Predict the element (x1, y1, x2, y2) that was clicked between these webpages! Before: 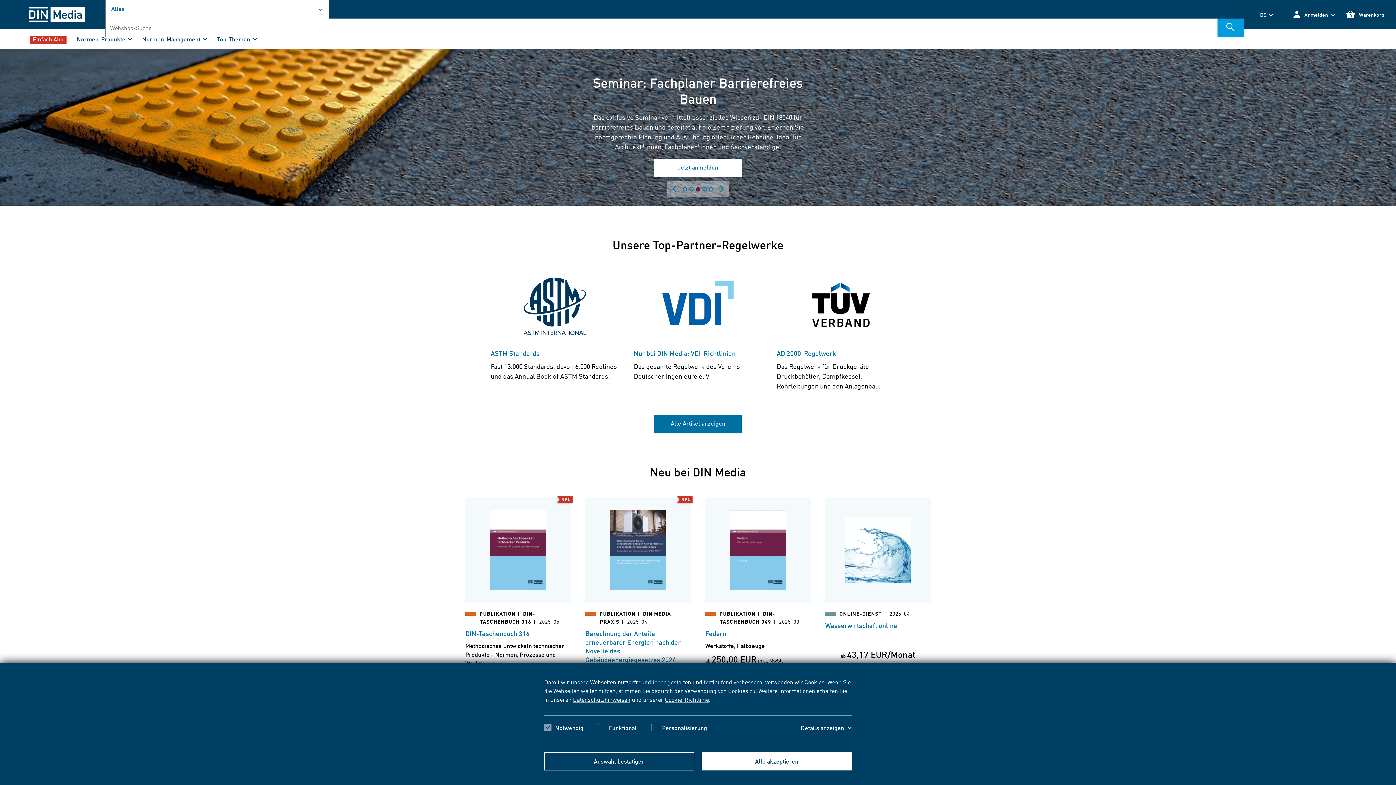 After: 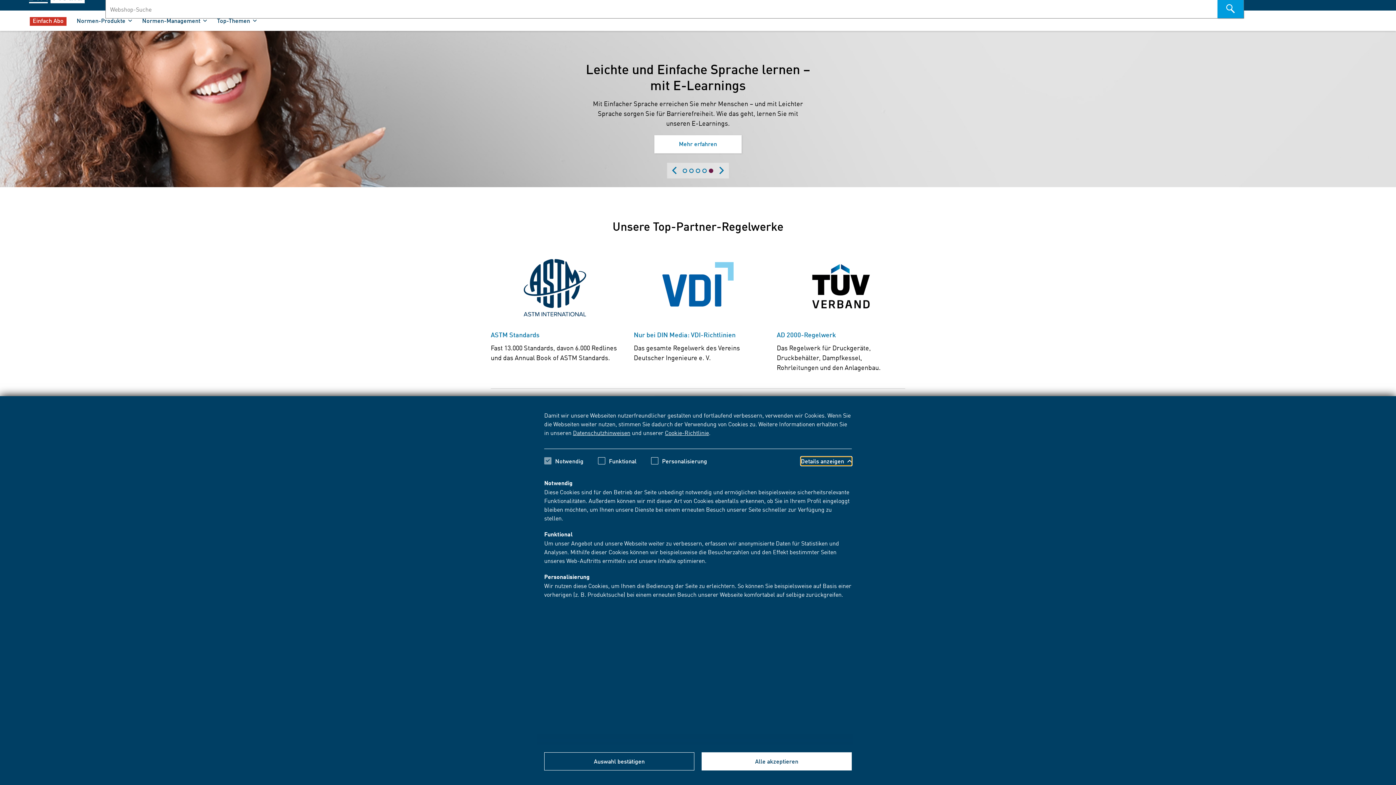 Action: bbox: (801, 724, 852, 732) label: Details anzeigen